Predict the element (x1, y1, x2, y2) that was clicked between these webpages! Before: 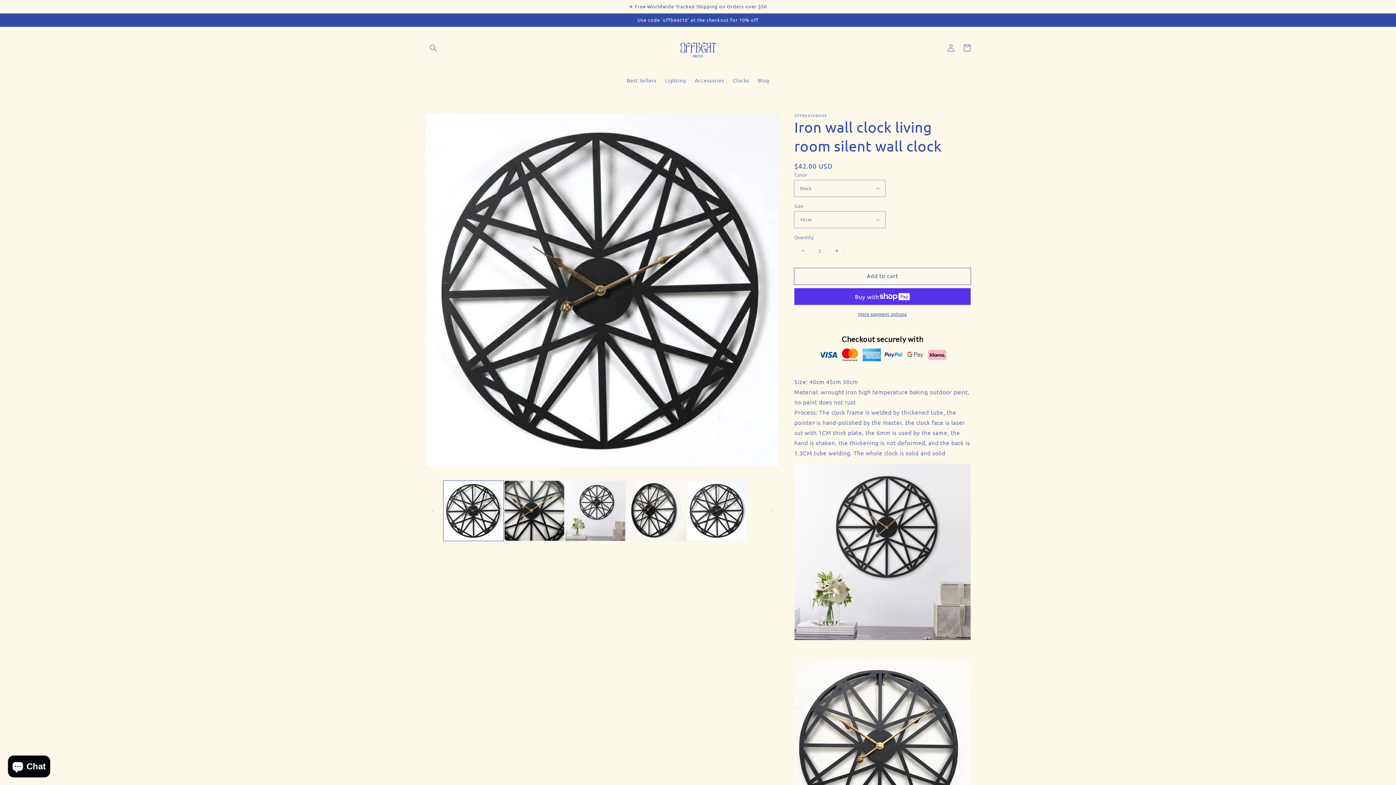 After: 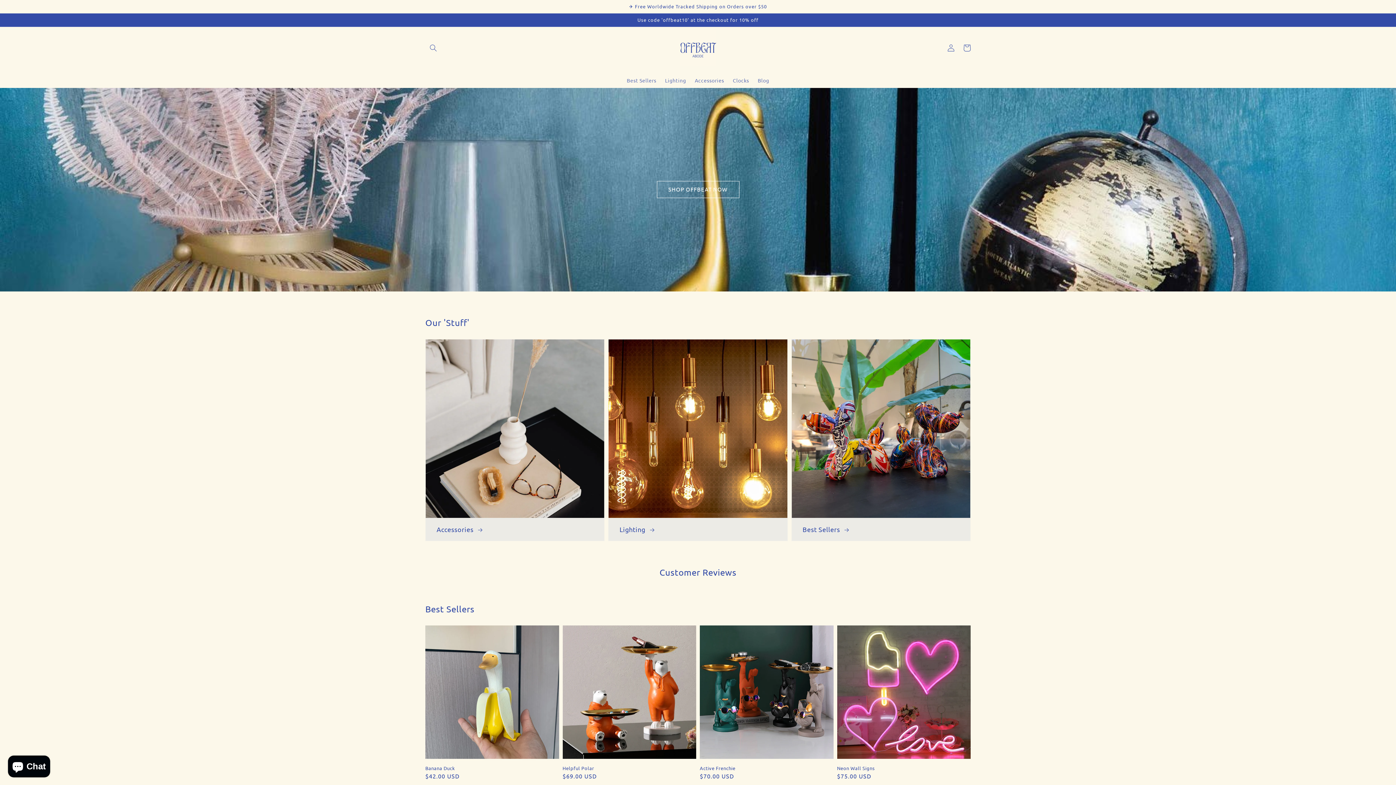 Action: bbox: (650, 26, 746, 68)